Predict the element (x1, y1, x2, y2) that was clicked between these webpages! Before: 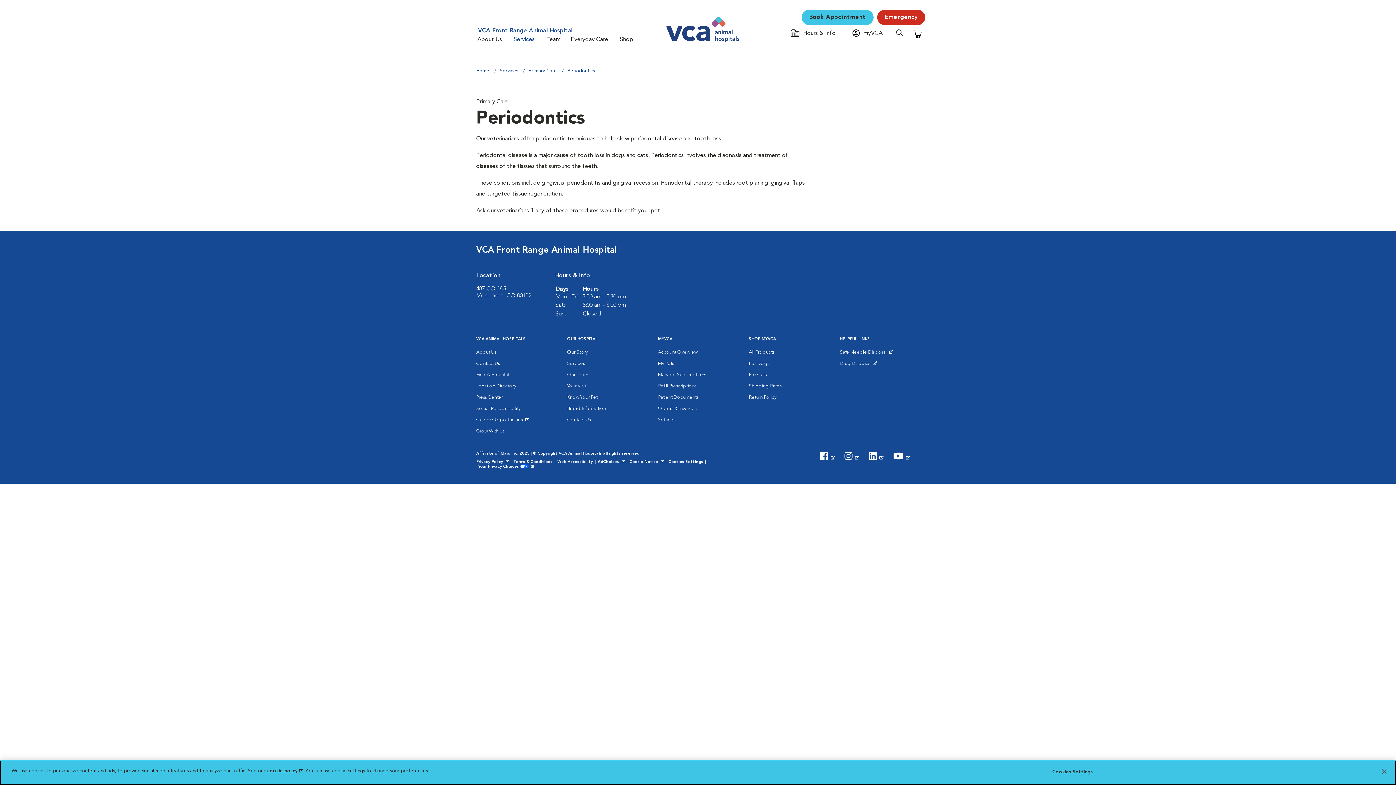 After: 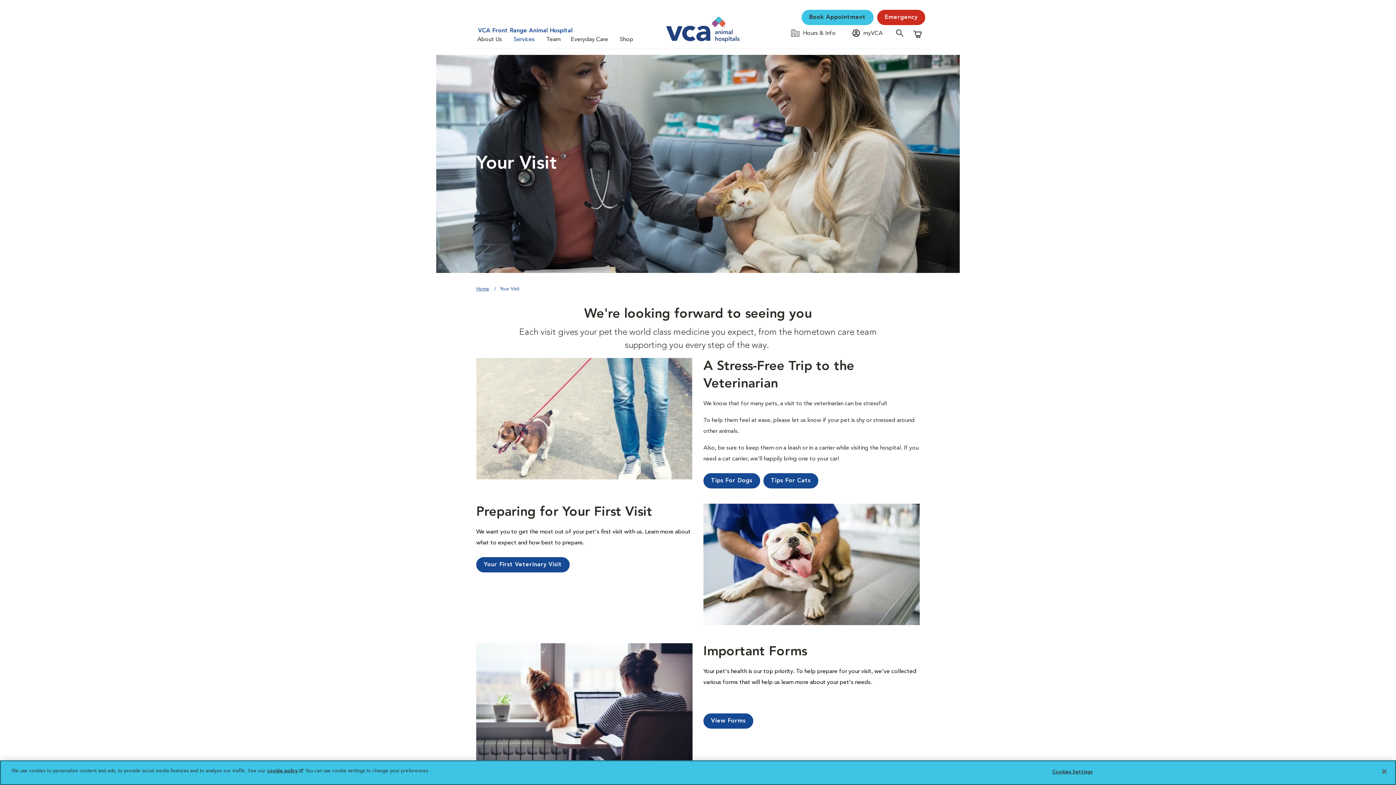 Action: bbox: (567, 381, 586, 392) label: Your Visit